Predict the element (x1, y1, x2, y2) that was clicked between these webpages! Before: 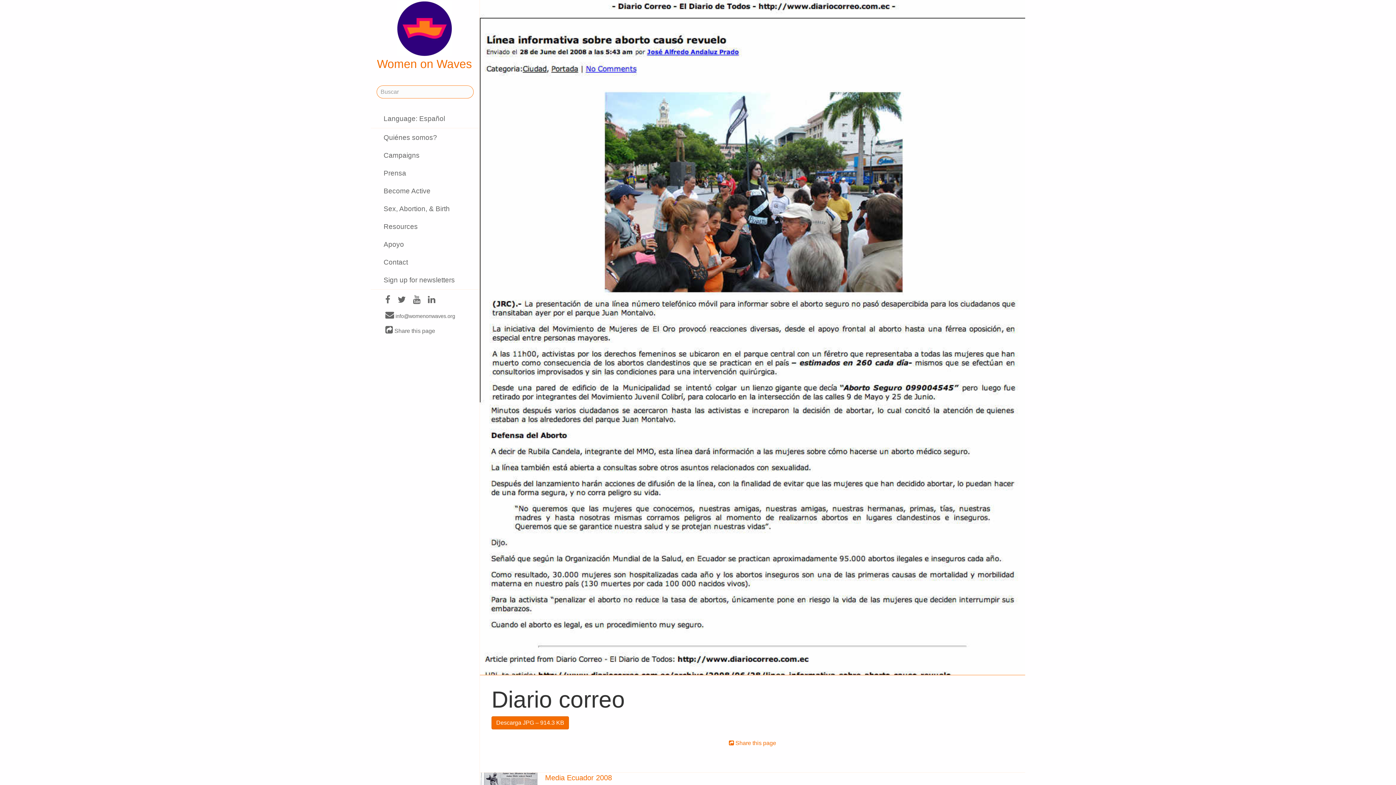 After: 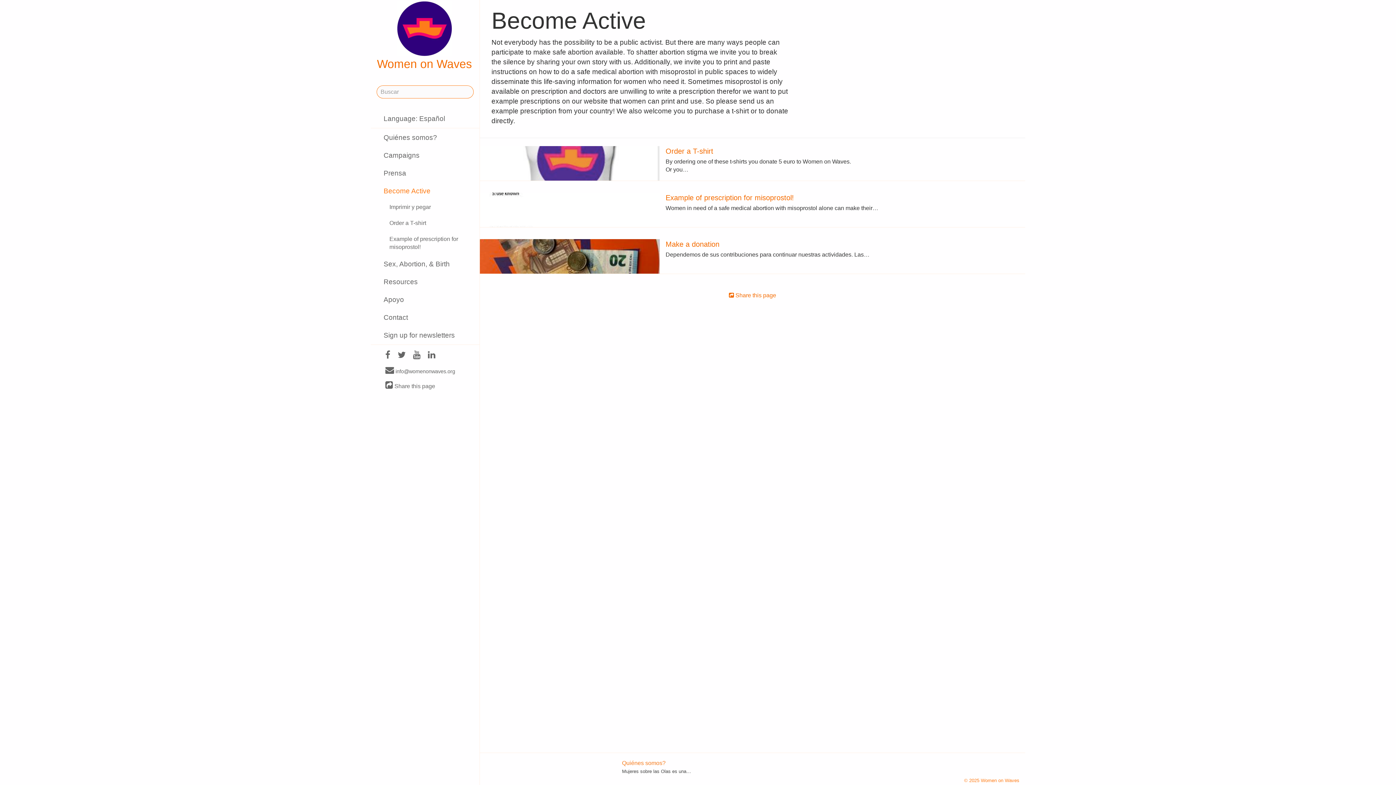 Action: label: Become Active bbox: (370, 182, 479, 199)